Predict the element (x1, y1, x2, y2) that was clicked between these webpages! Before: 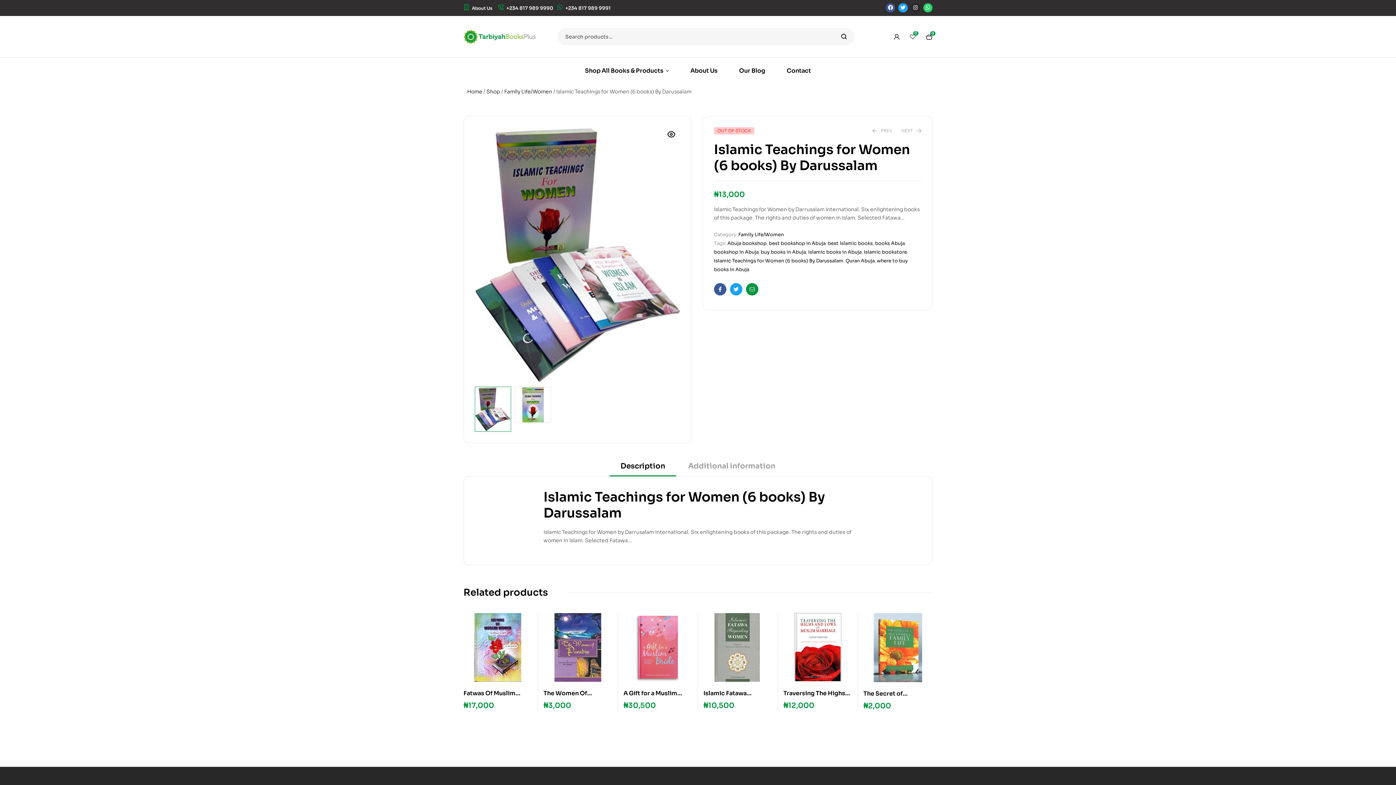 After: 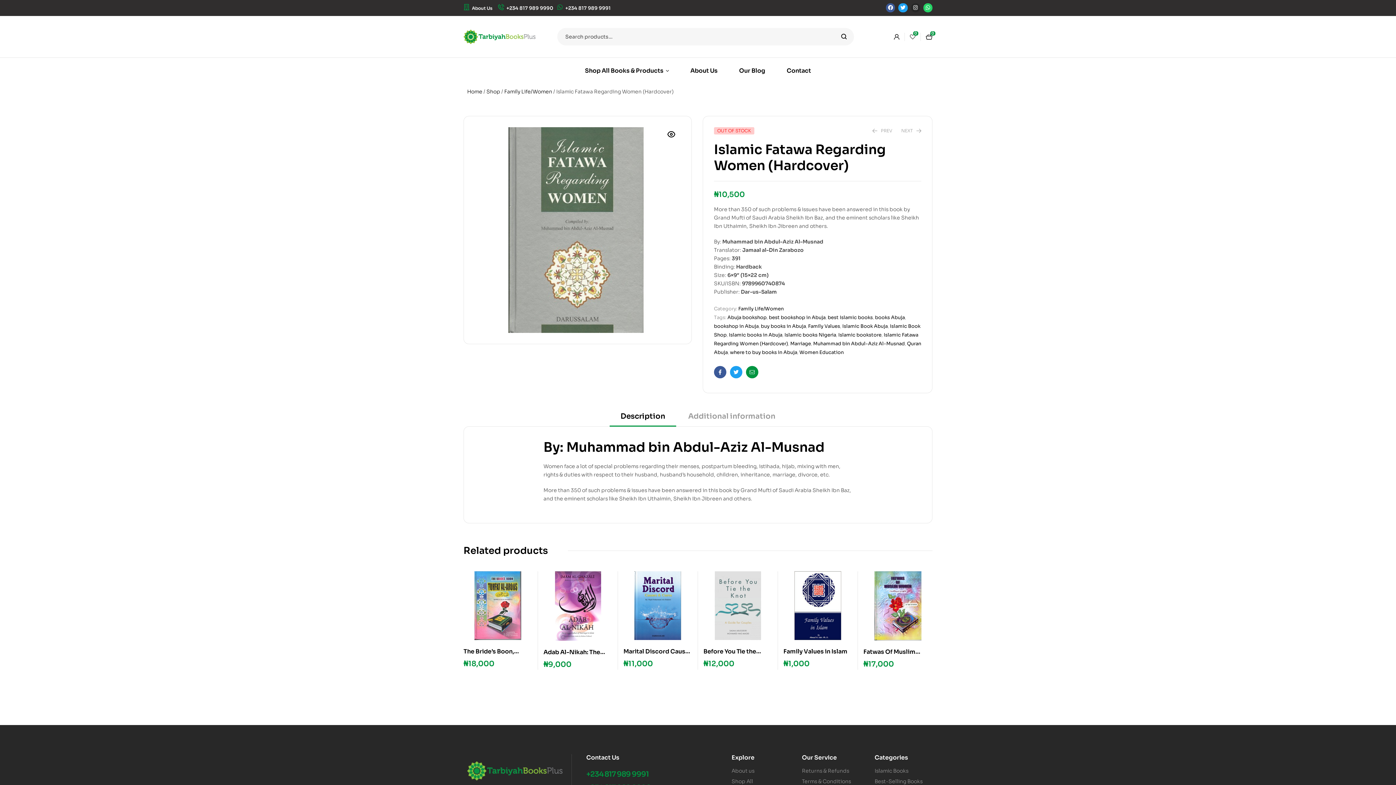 Action: bbox: (703, 613, 772, 682)